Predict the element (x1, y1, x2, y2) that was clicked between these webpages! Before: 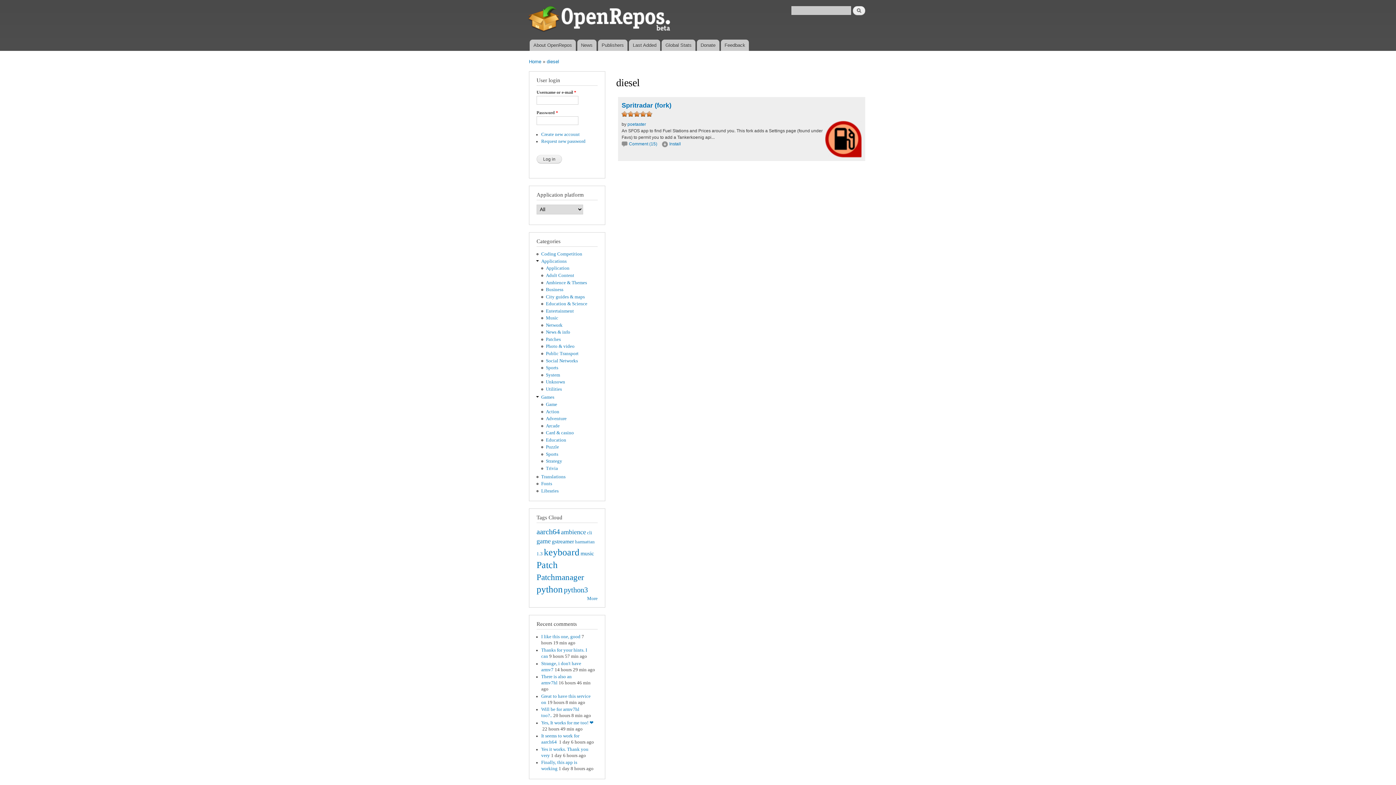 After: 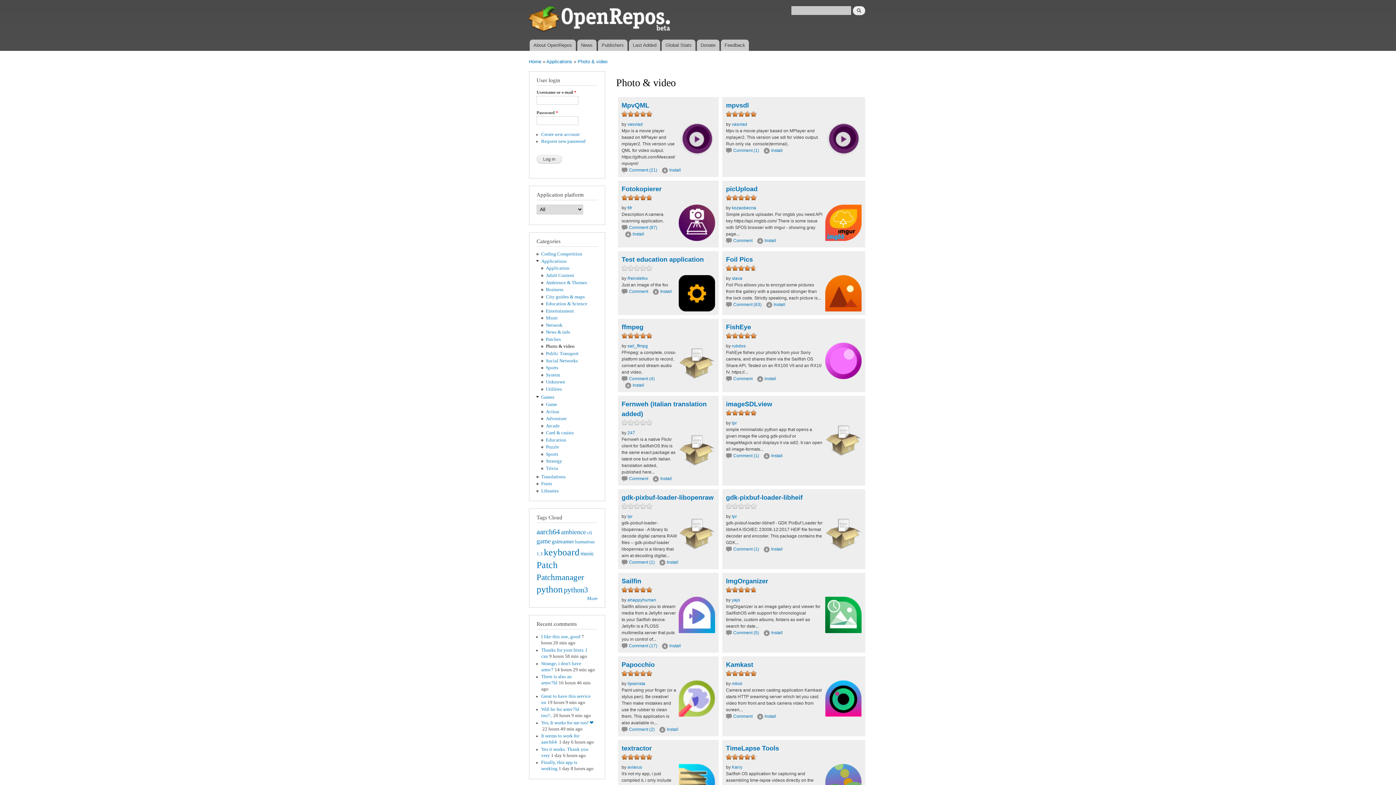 Action: label: Photo & video bbox: (546, 344, 574, 349)